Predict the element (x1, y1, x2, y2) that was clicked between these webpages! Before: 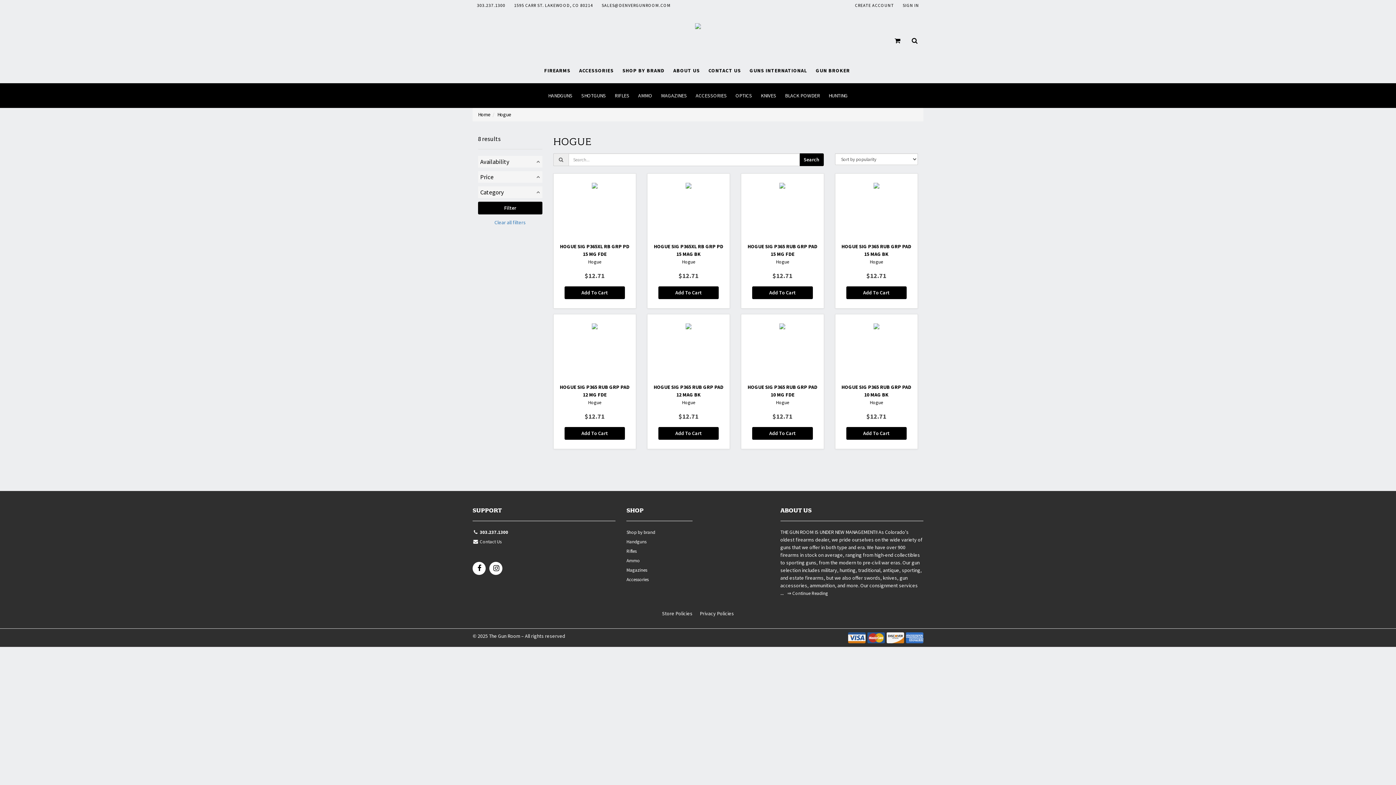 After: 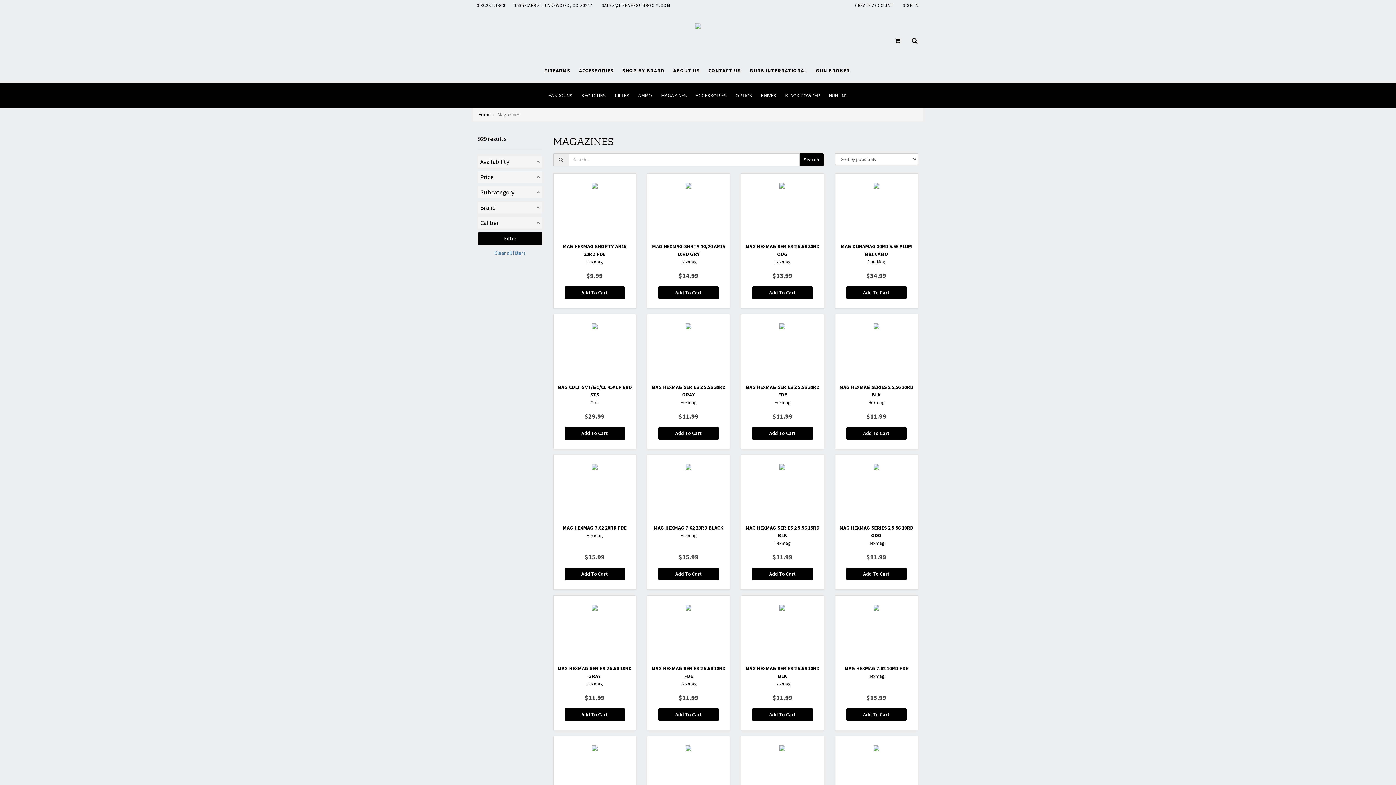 Action: label: MAGAZINES bbox: (656, 83, 691, 108)